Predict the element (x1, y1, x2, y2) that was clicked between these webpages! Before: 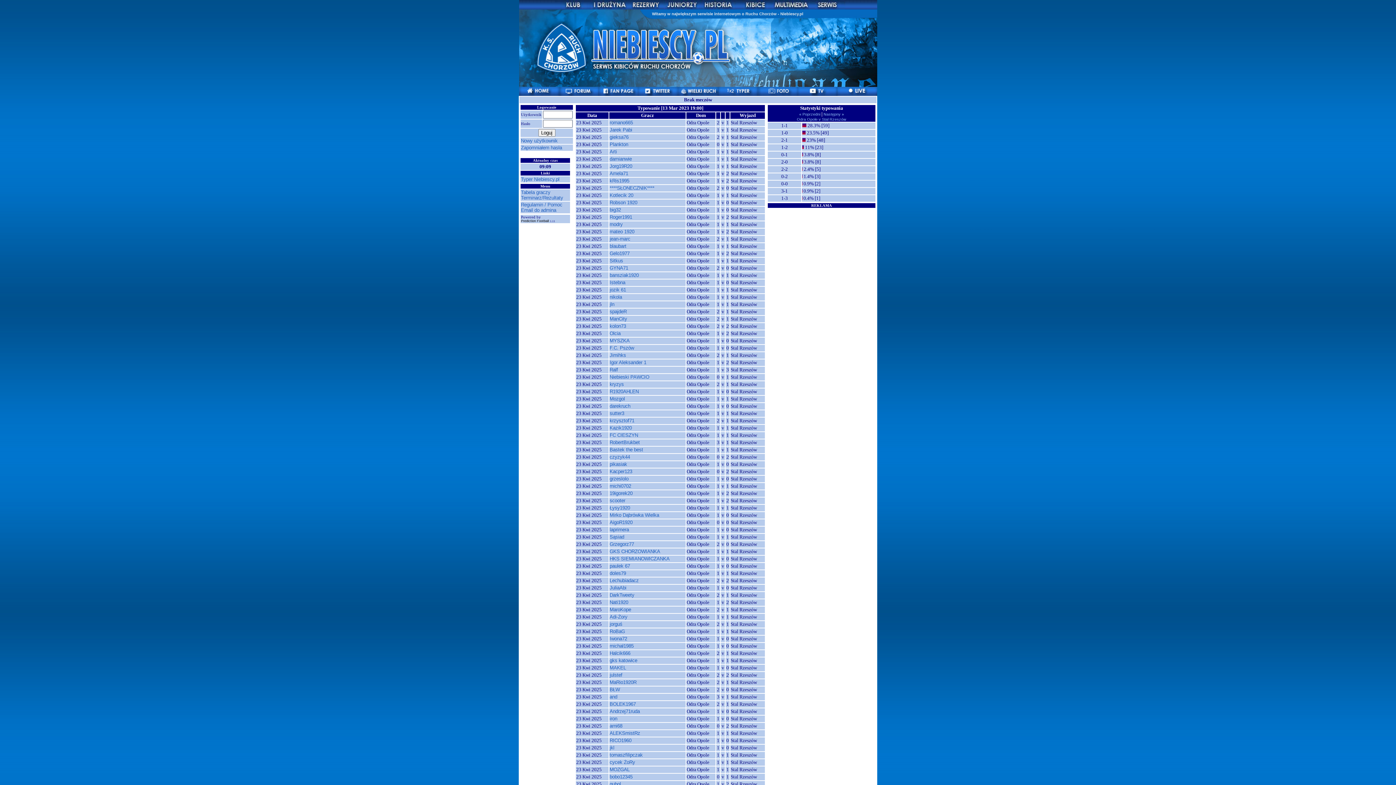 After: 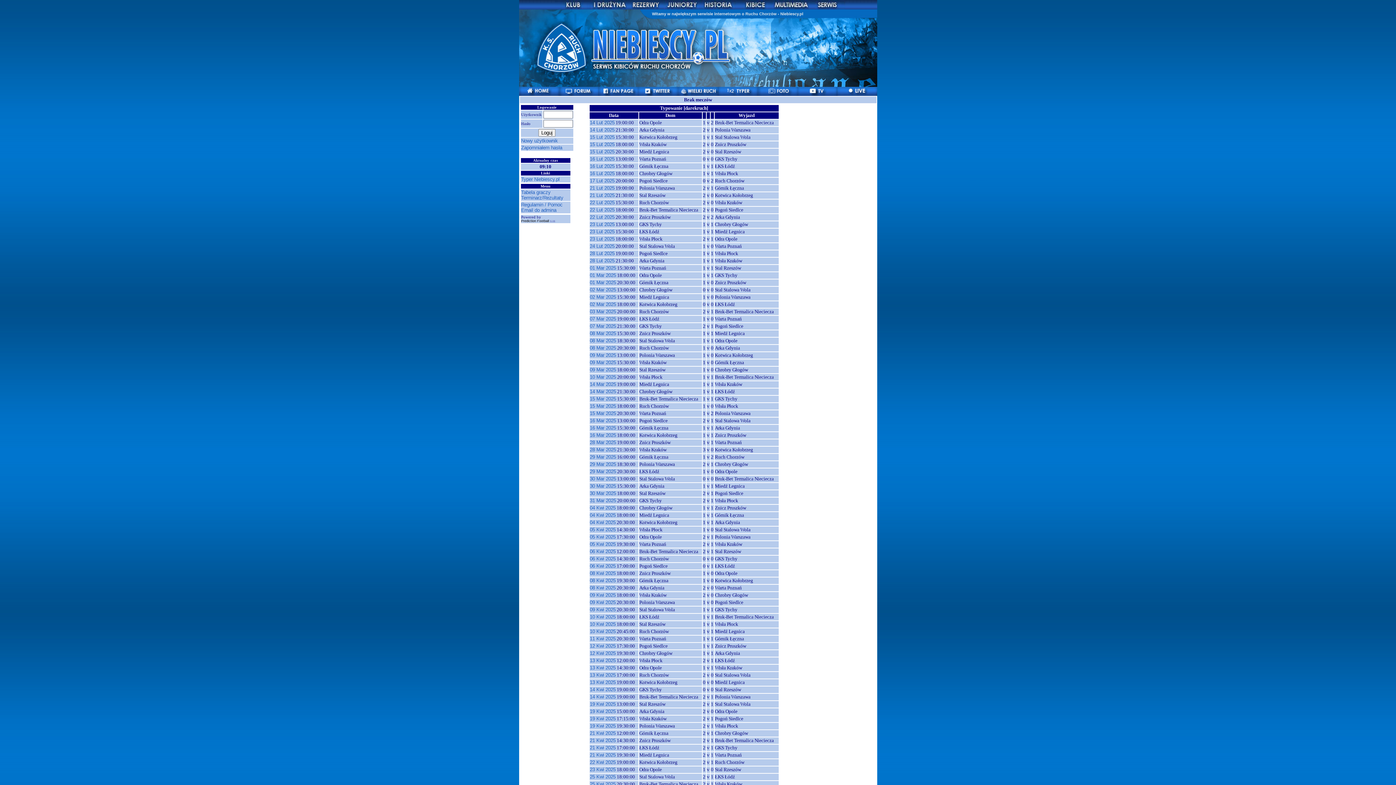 Action: bbox: (609, 403, 630, 409) label: darekruch